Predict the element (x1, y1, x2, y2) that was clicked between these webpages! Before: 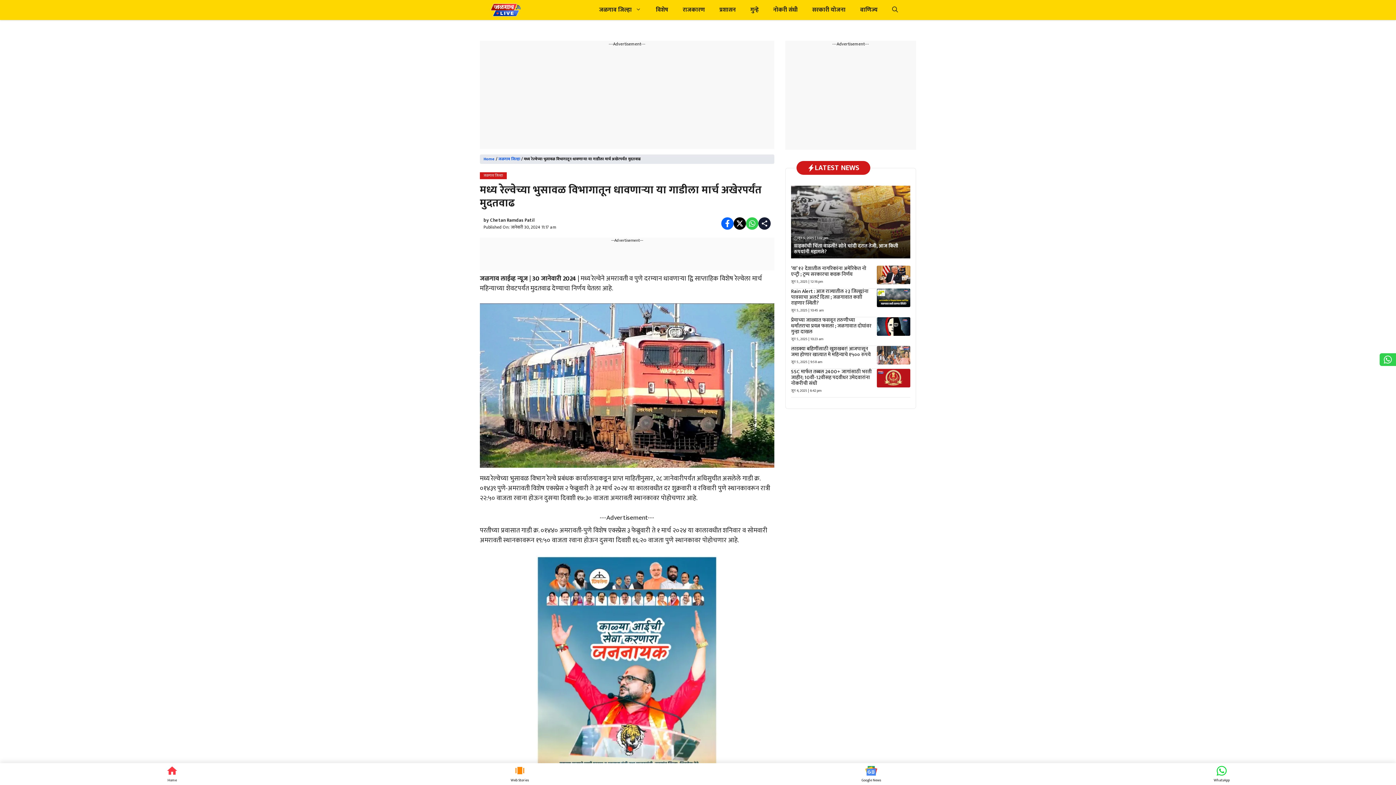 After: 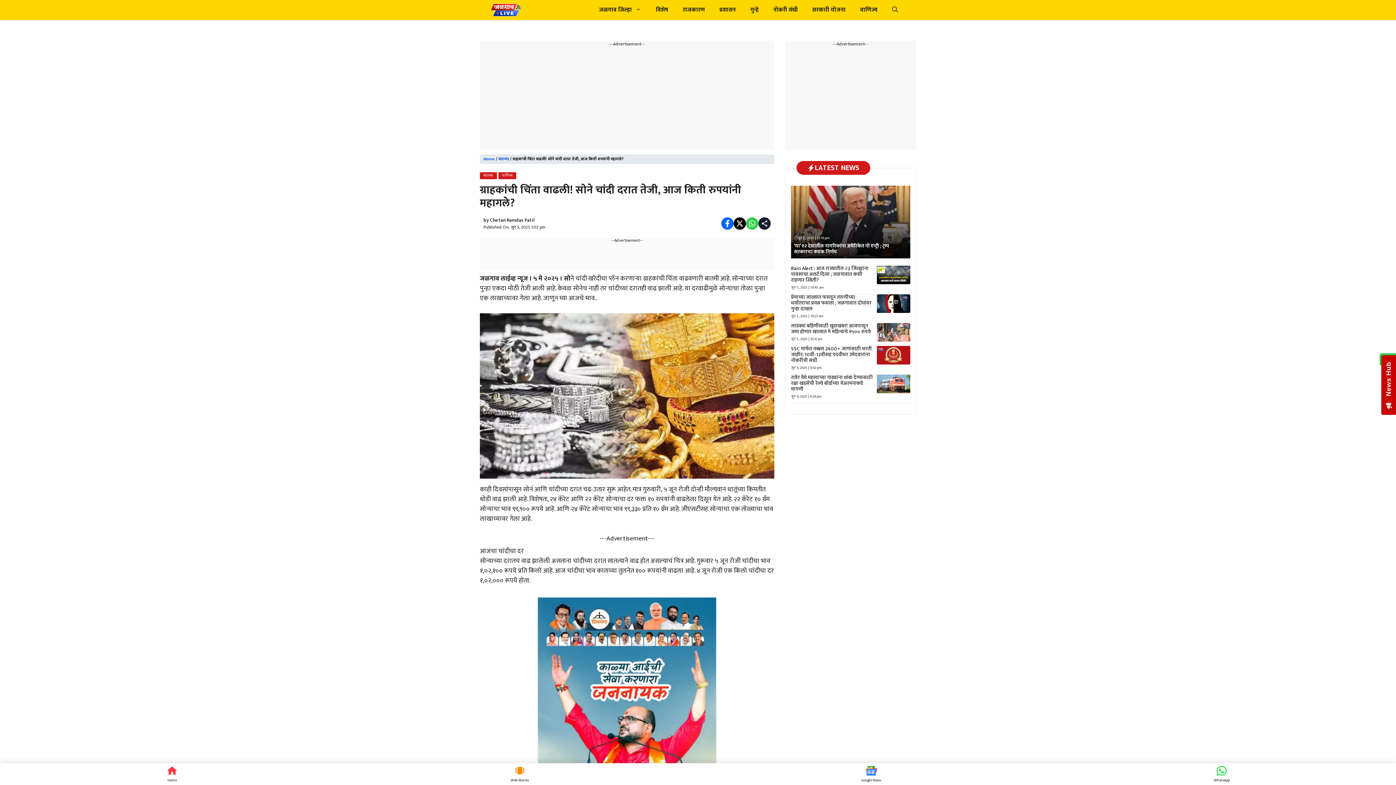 Action: bbox: (791, 185, 910, 258)